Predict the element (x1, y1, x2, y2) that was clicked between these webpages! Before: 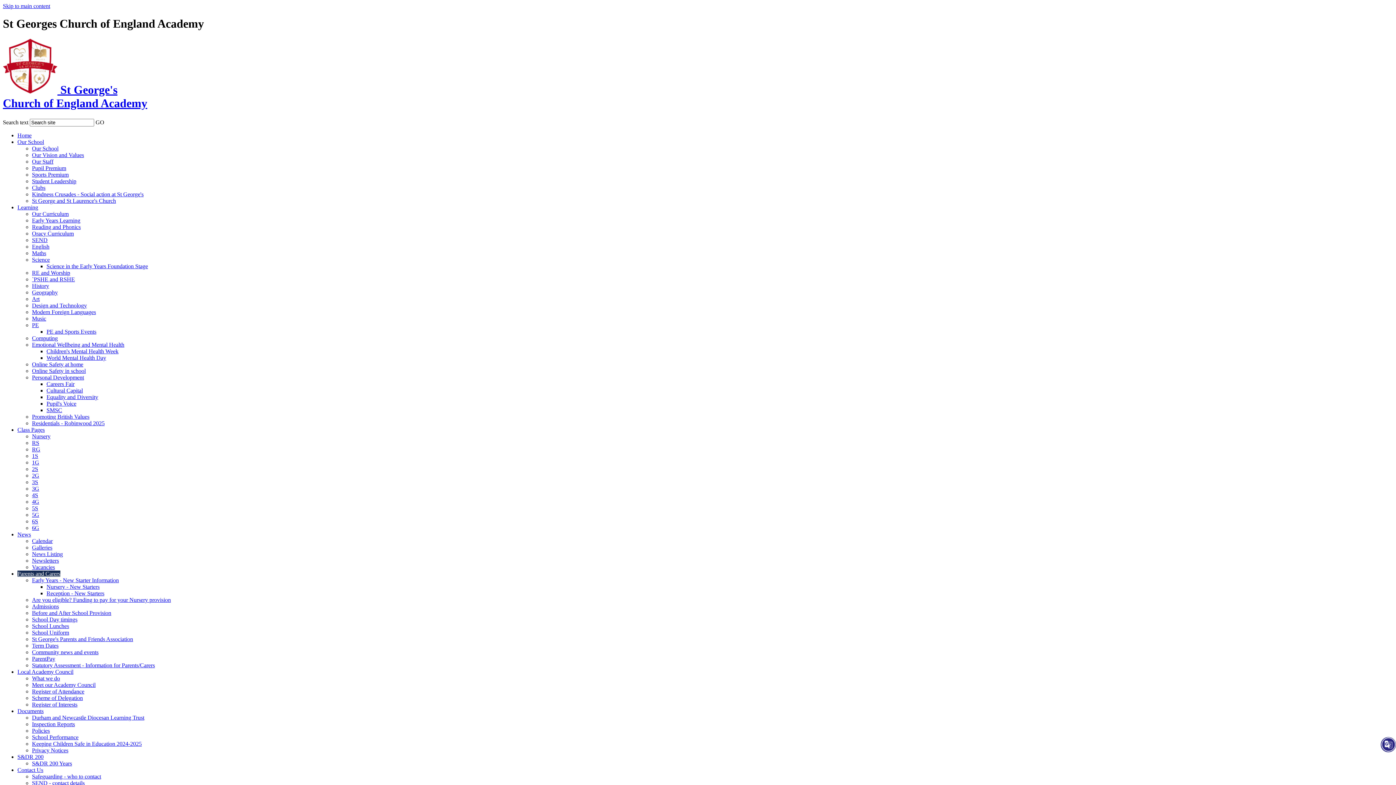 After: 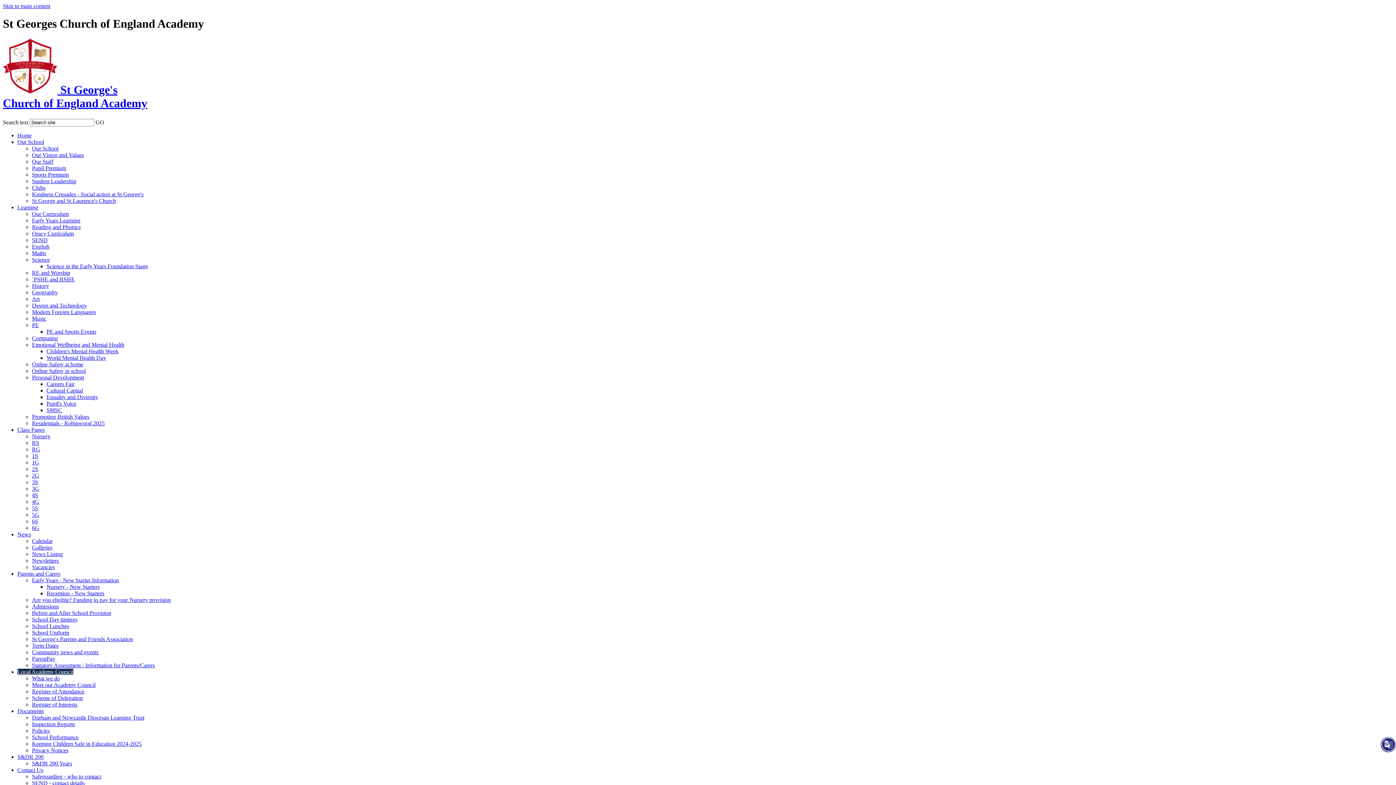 Action: label: Scheme of Delegation bbox: (32, 695, 82, 701)